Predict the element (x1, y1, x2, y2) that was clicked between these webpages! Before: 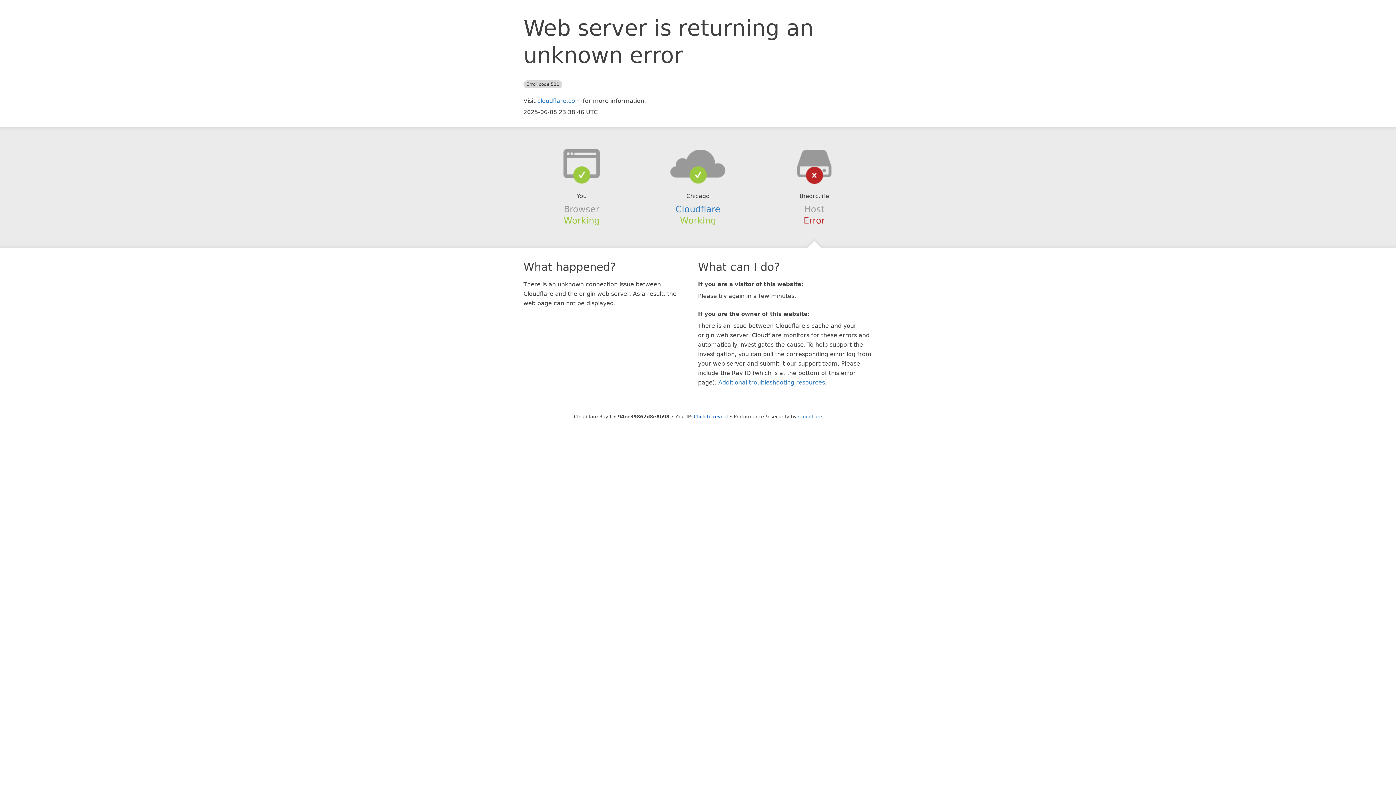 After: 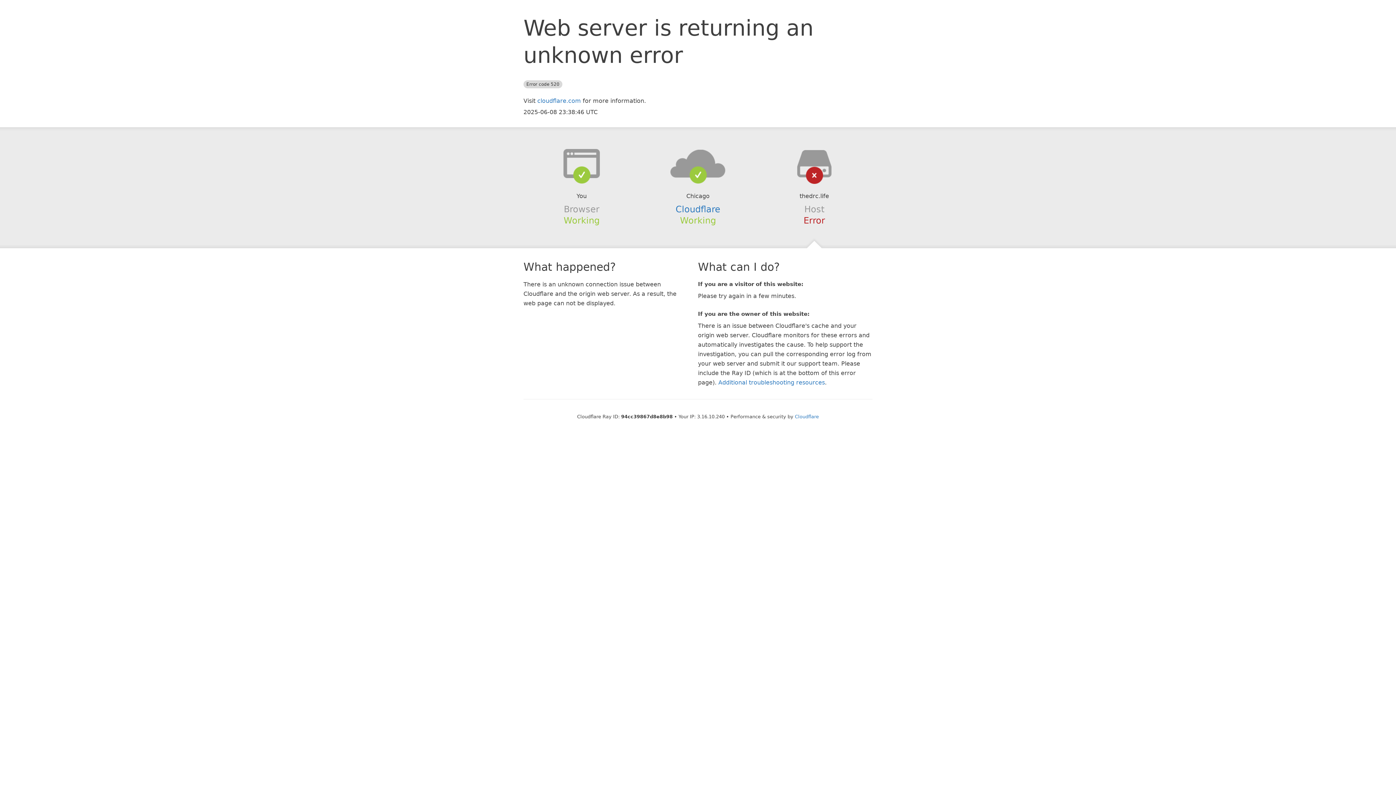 Action: bbox: (694, 414, 728, 419) label: Click to reveal